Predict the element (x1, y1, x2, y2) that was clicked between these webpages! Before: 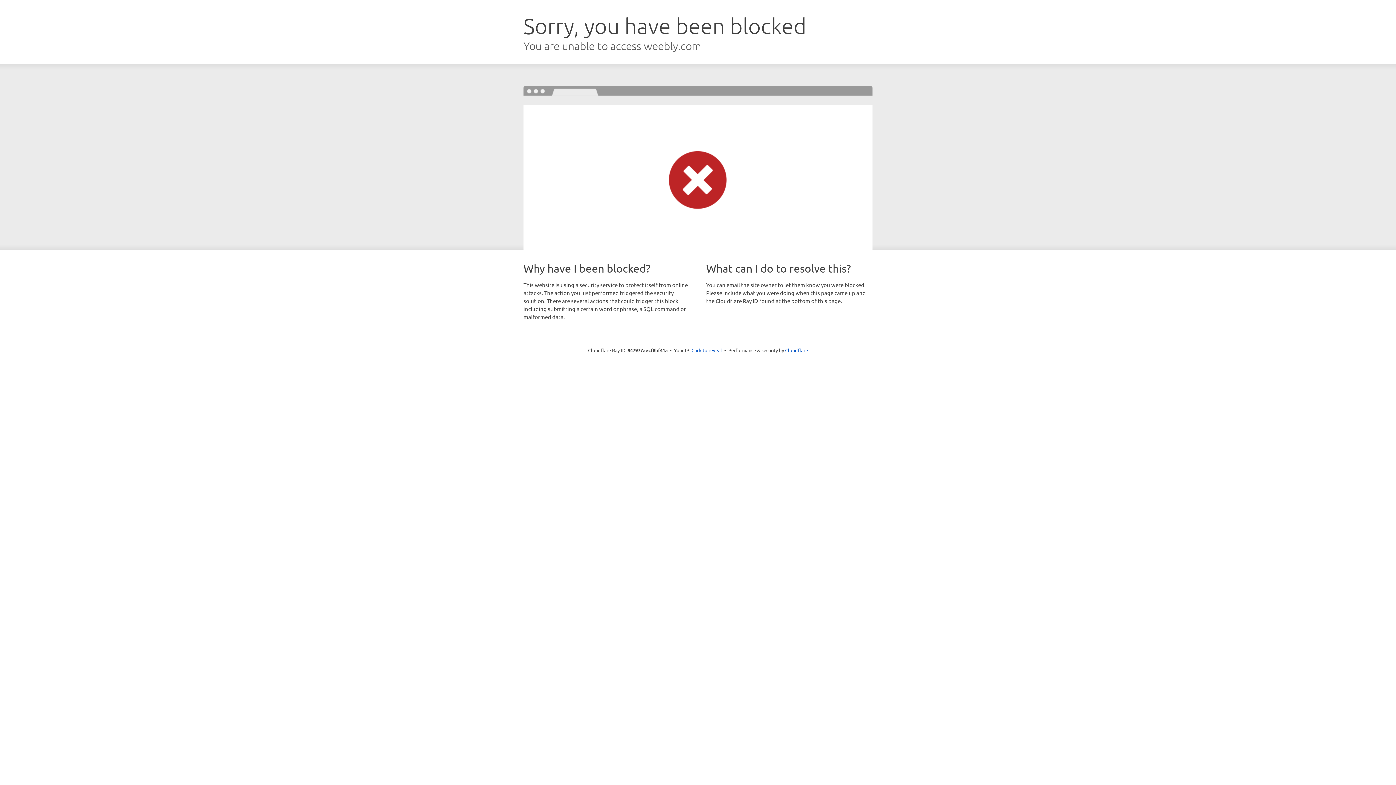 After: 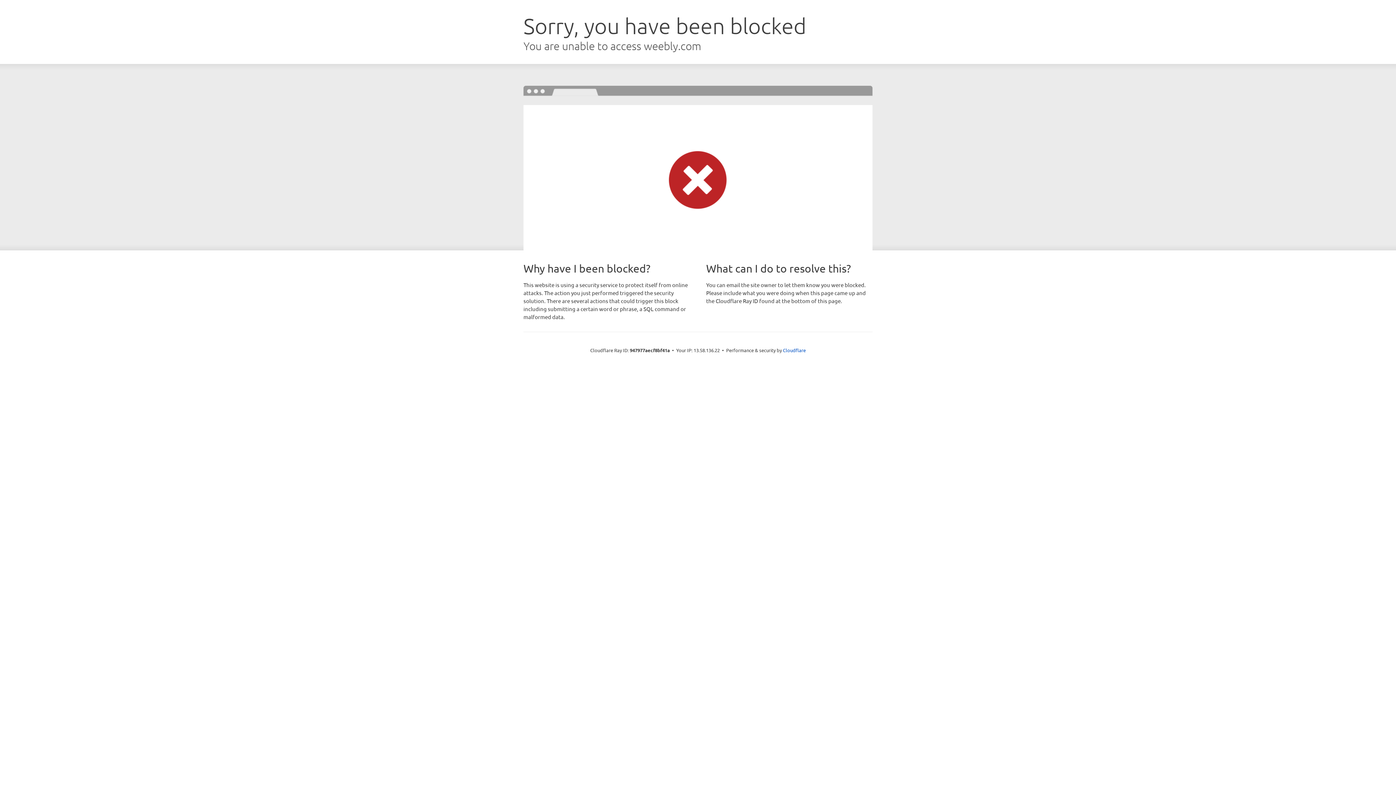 Action: bbox: (691, 346, 722, 353) label: Click to reveal